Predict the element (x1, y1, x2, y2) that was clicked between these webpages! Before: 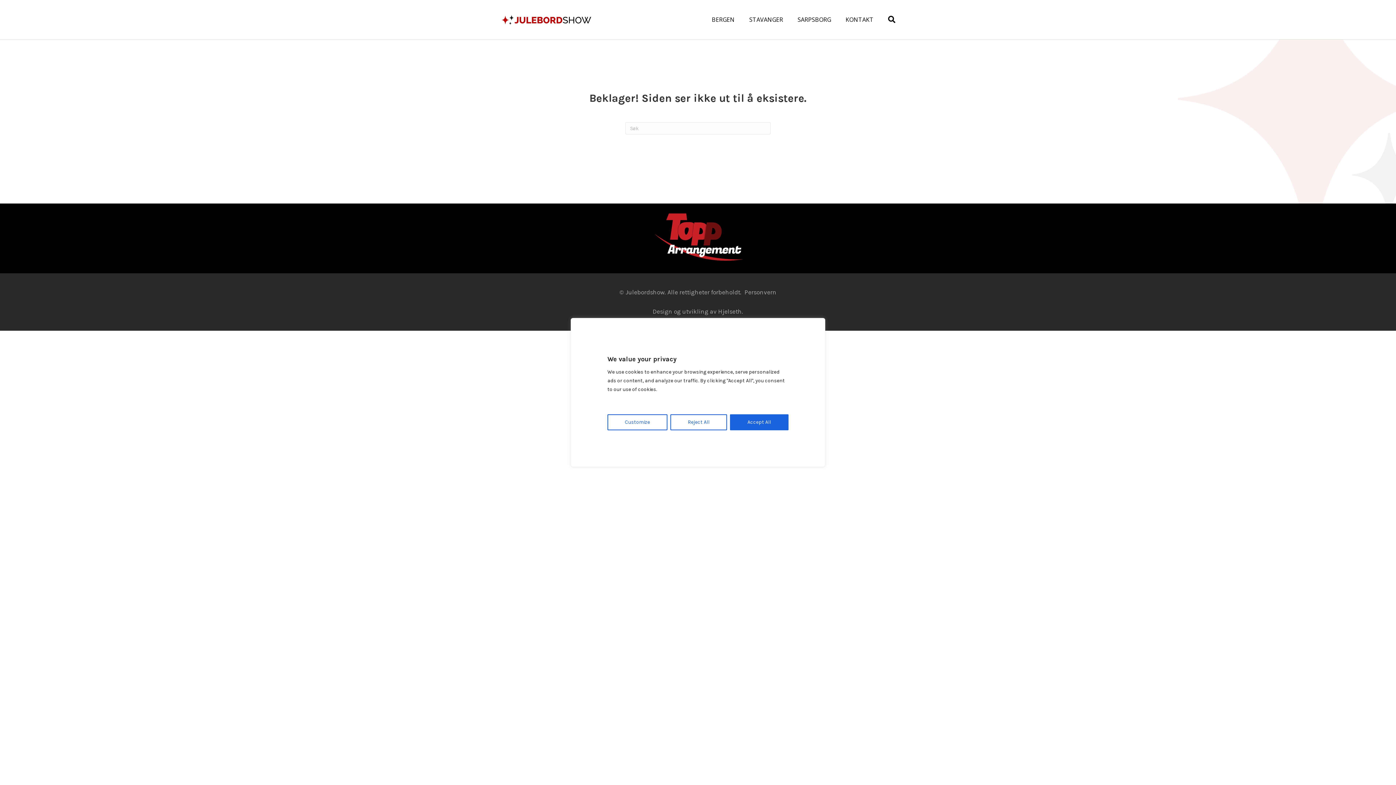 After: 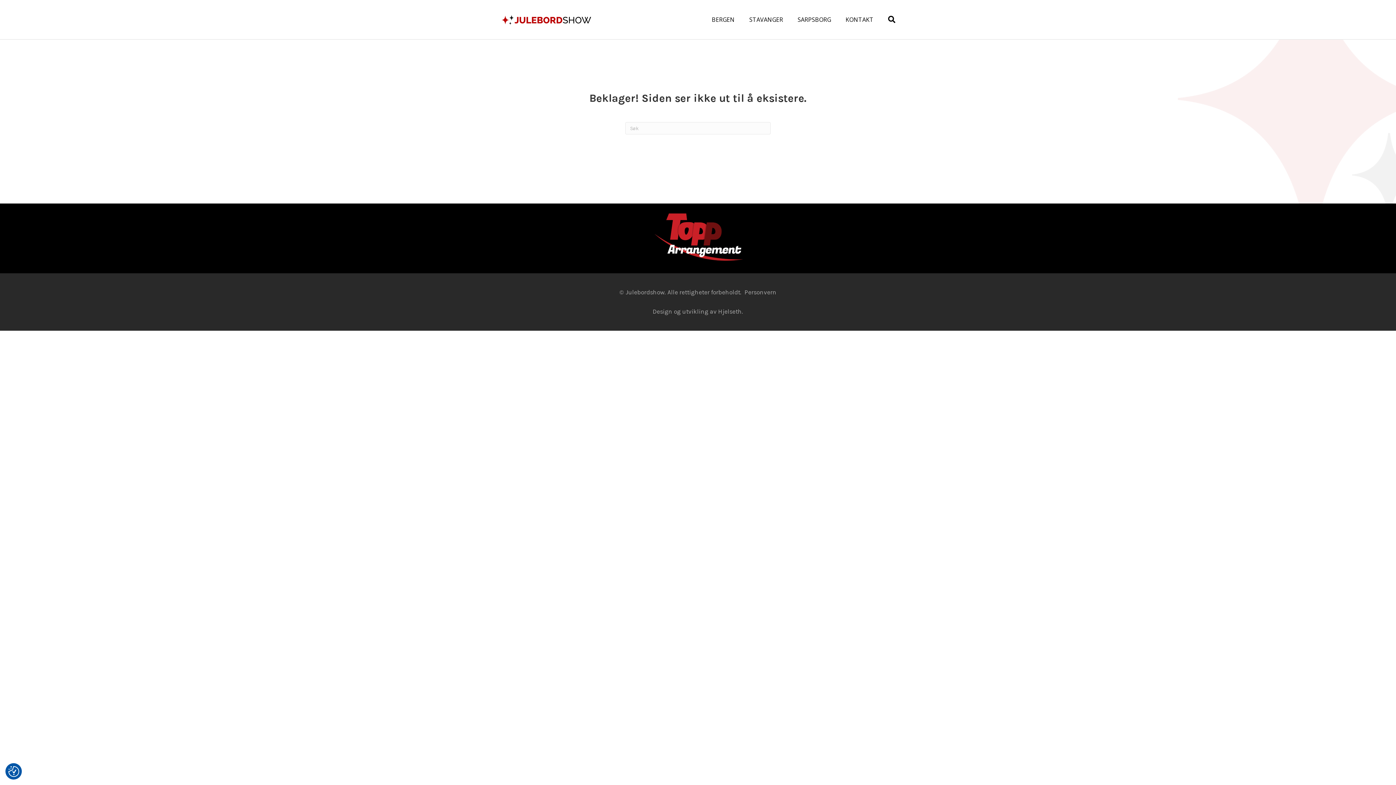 Action: bbox: (730, 414, 788, 430) label: Accept All